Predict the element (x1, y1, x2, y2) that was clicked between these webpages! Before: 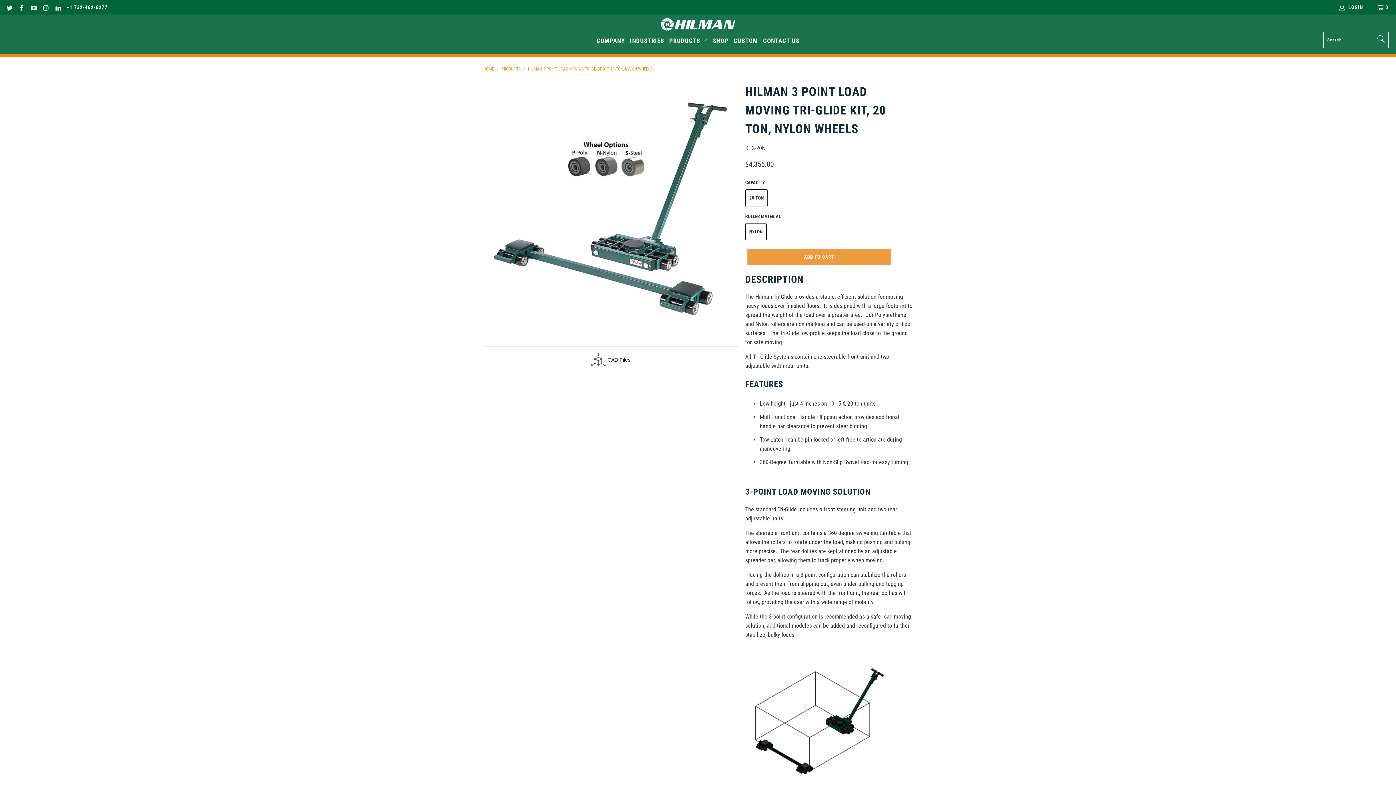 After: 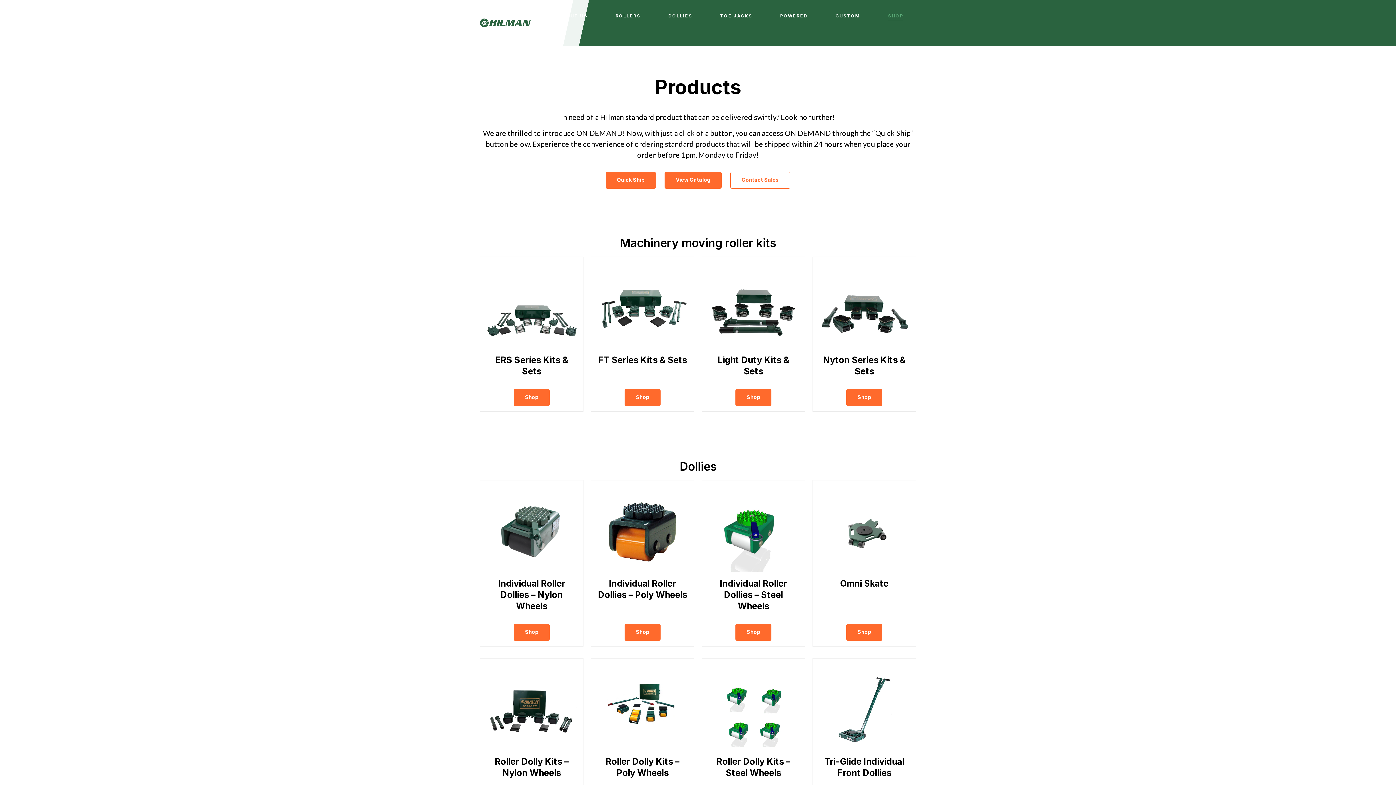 Action: label: SHOP bbox: (713, 32, 728, 50)